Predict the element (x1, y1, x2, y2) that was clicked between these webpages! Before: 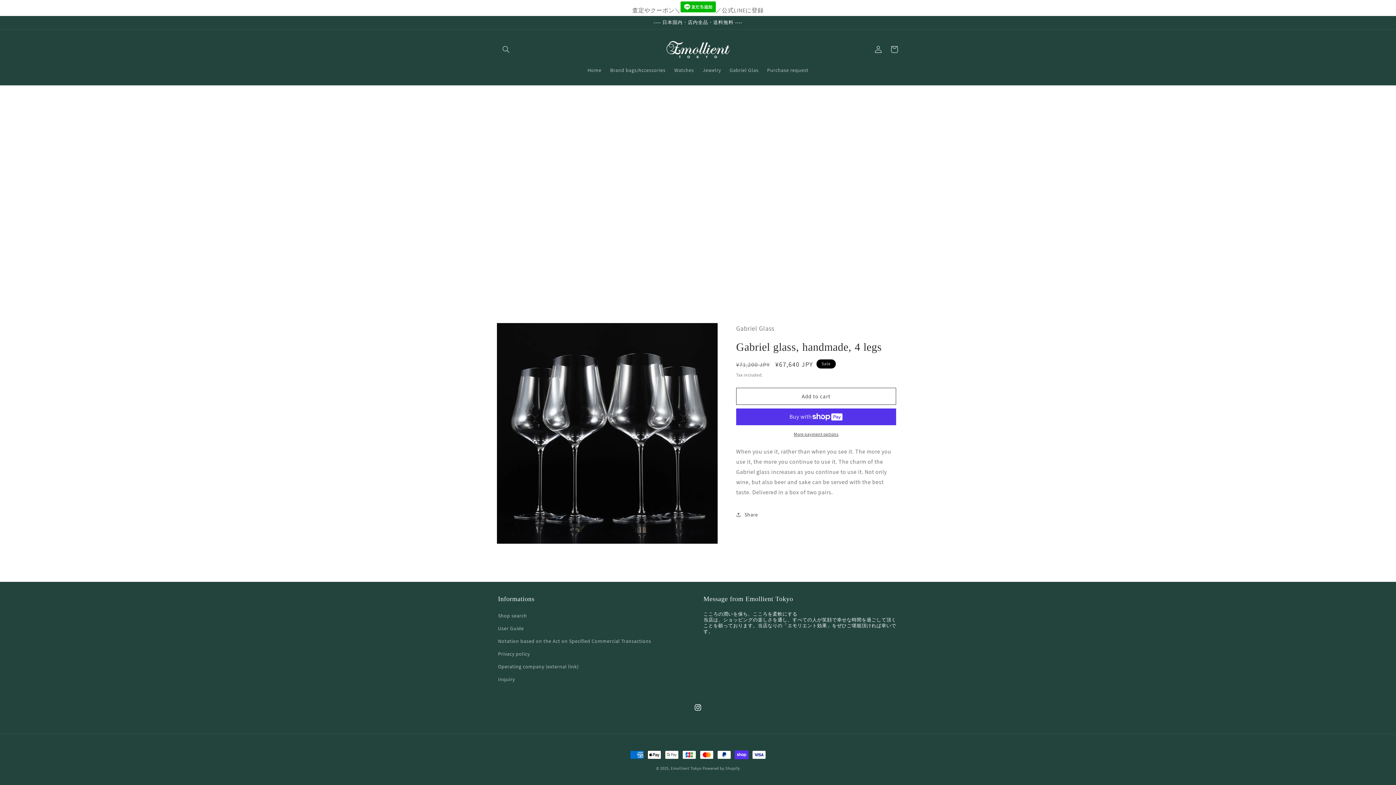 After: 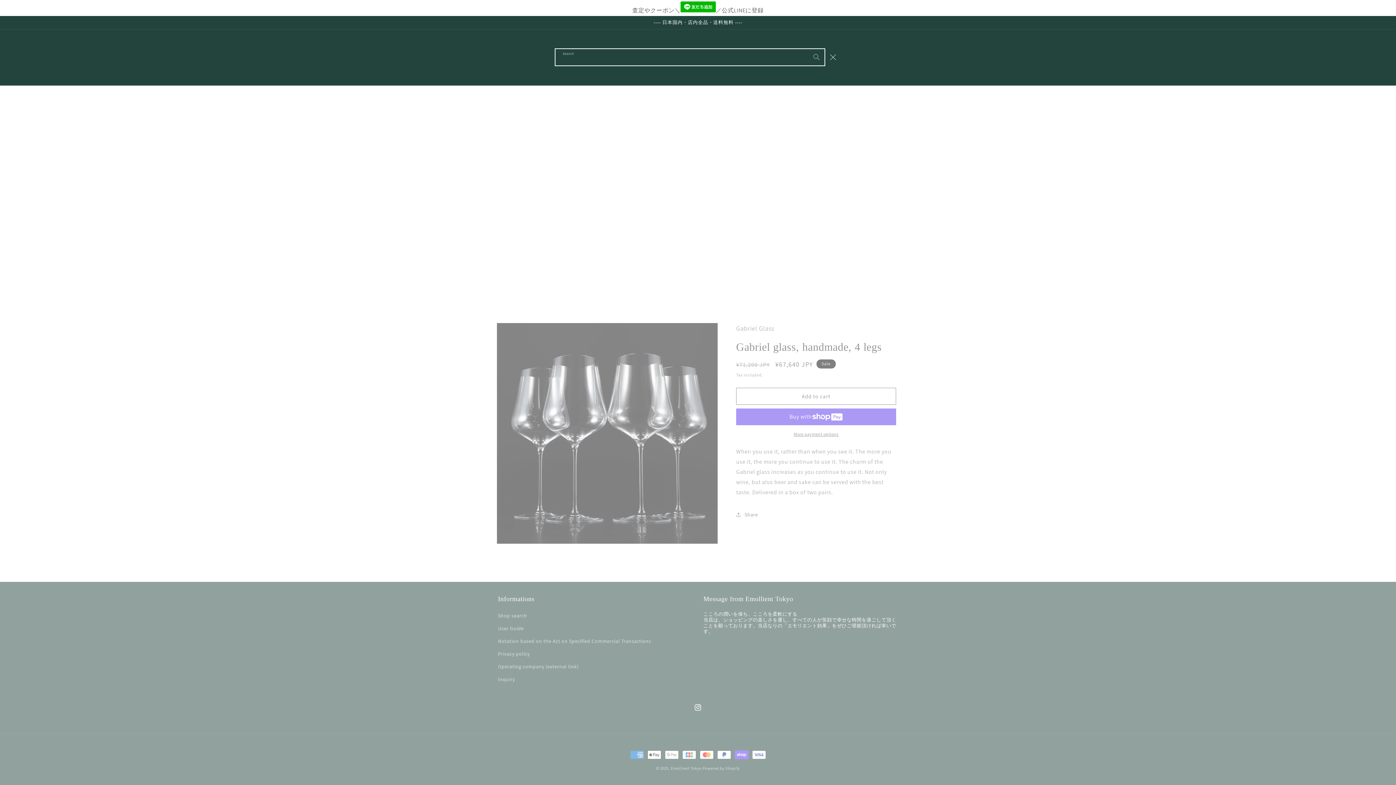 Action: label: Search bbox: (498, 41, 514, 57)